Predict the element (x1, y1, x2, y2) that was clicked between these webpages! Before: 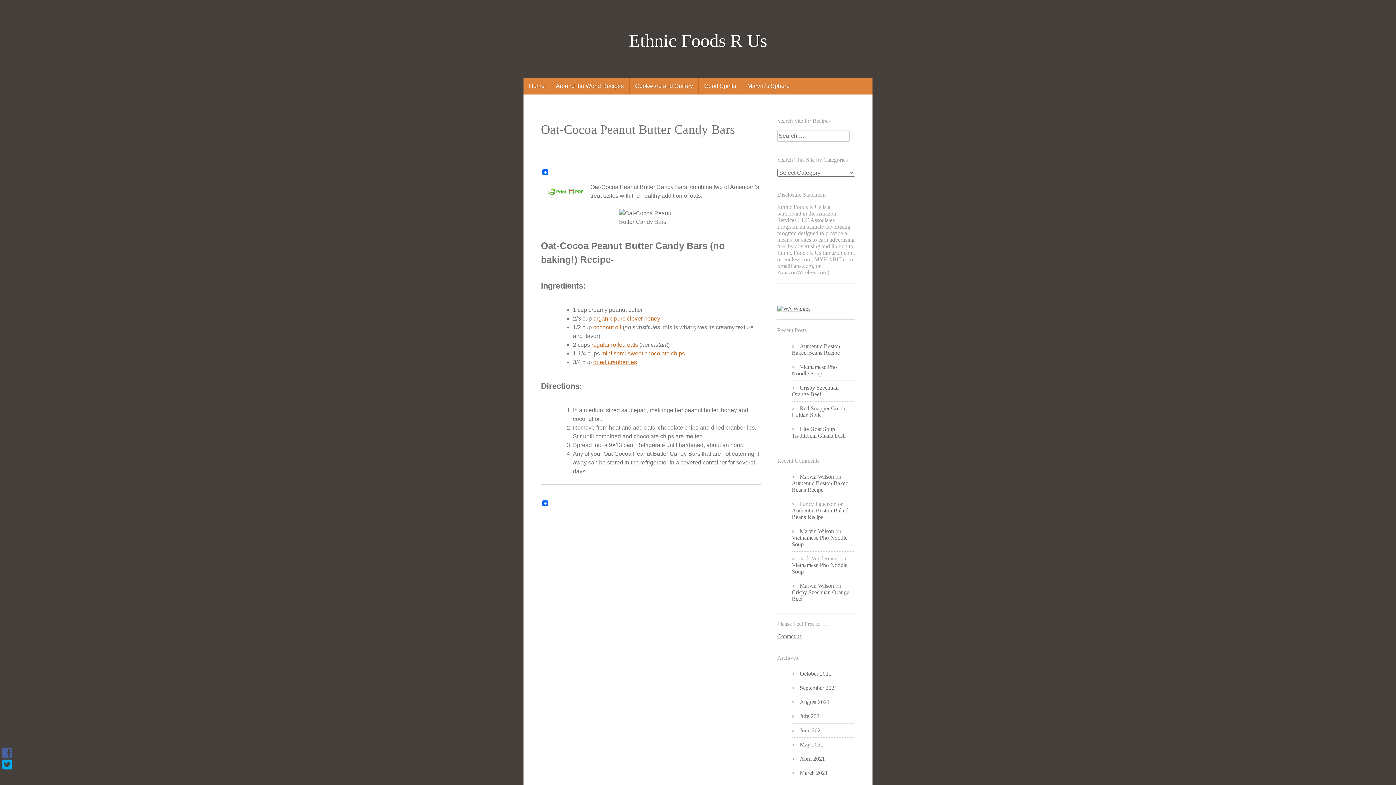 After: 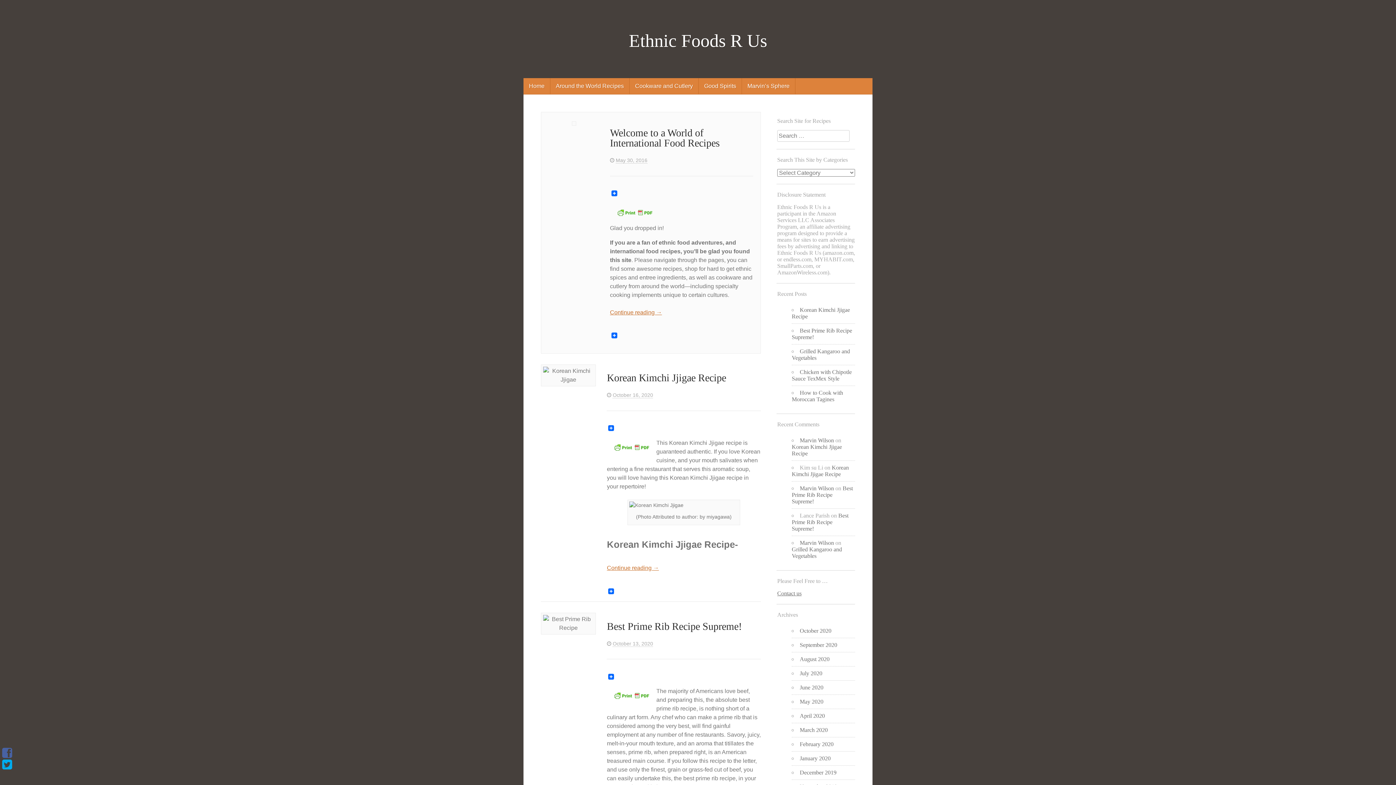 Action: bbox: (800, 528, 834, 534) label: Marvin Wilson